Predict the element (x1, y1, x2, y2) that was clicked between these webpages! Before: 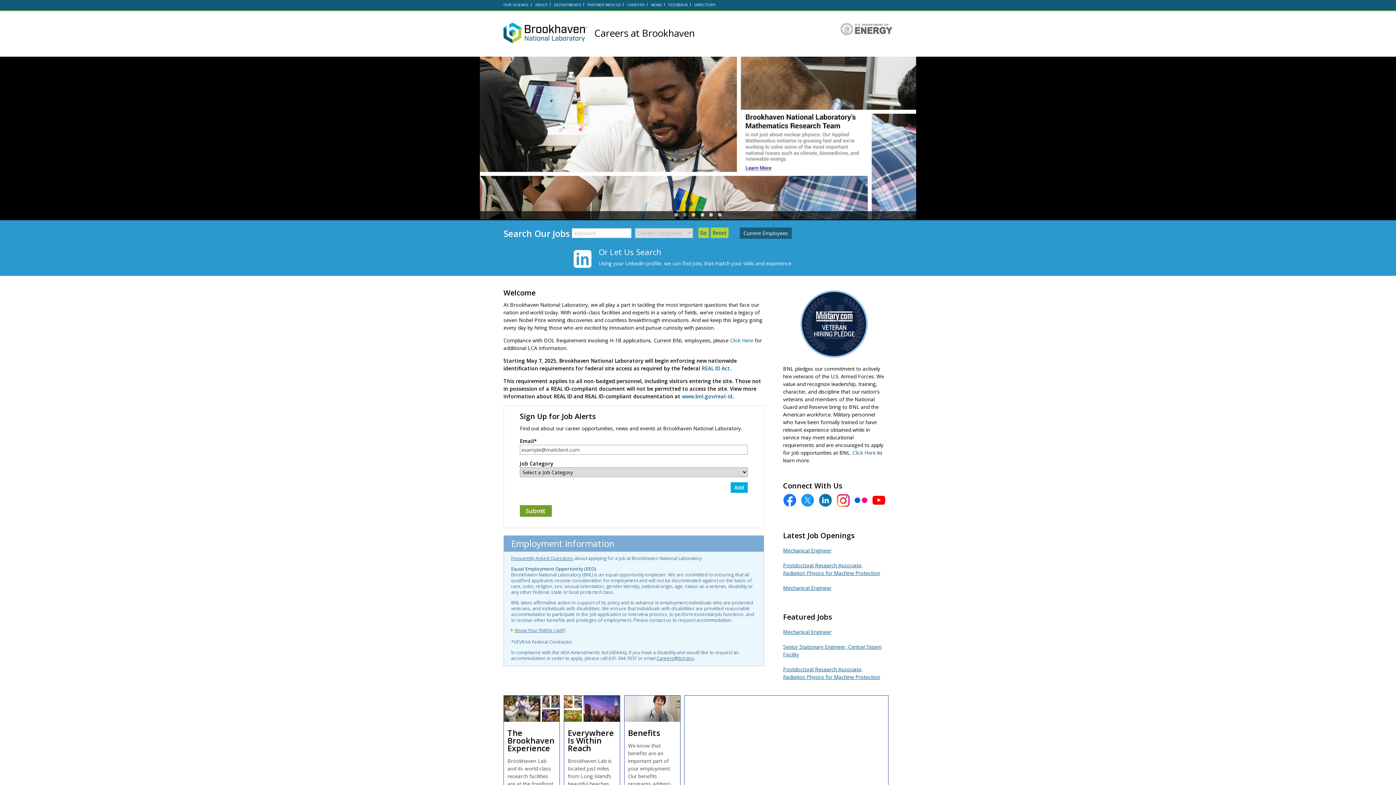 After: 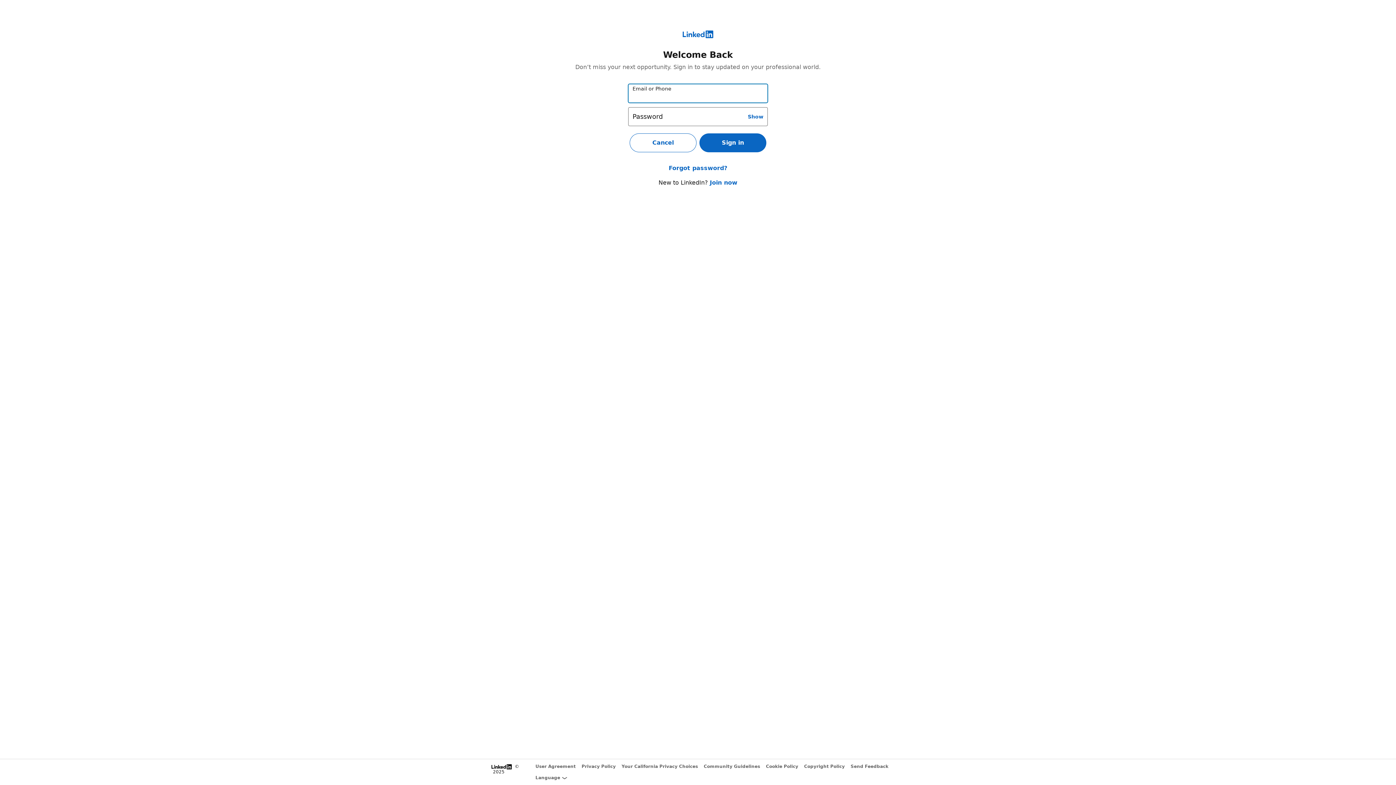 Action: bbox: (573, 256, 792, 263) label:  
Or Let Us Search

Using your LinkedIn profile, we can find jobs that match your skills and experience.